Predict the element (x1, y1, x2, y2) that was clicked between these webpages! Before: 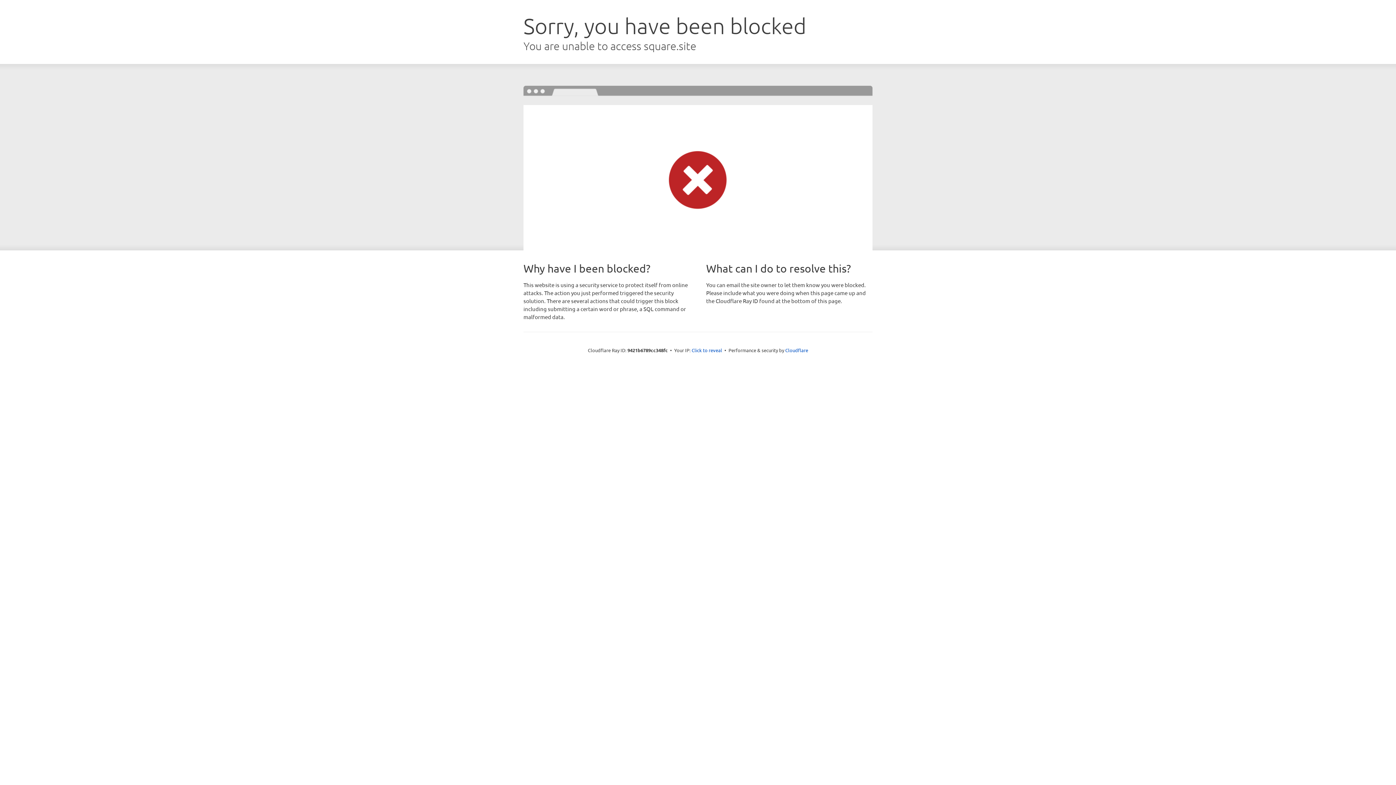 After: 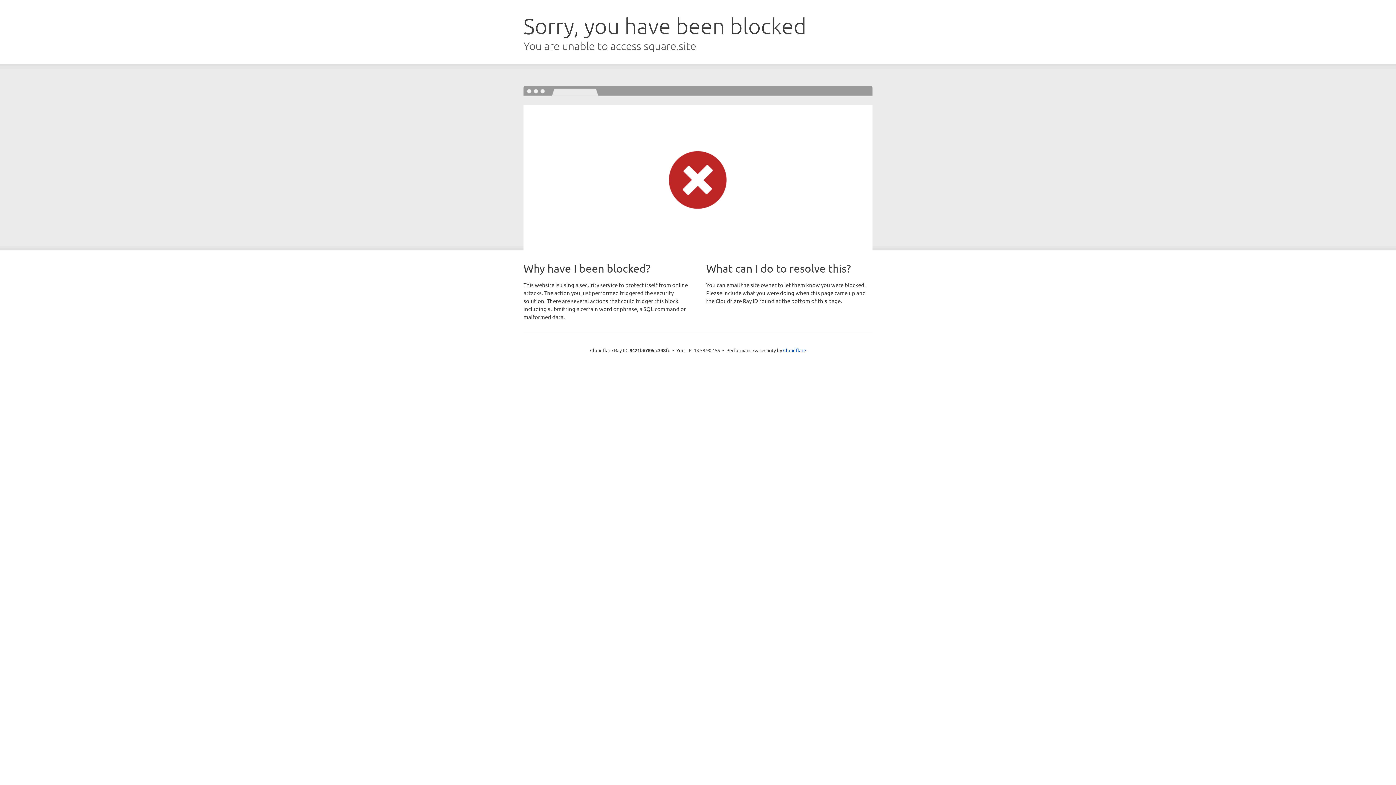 Action: label: Click to reveal bbox: (691, 346, 722, 353)